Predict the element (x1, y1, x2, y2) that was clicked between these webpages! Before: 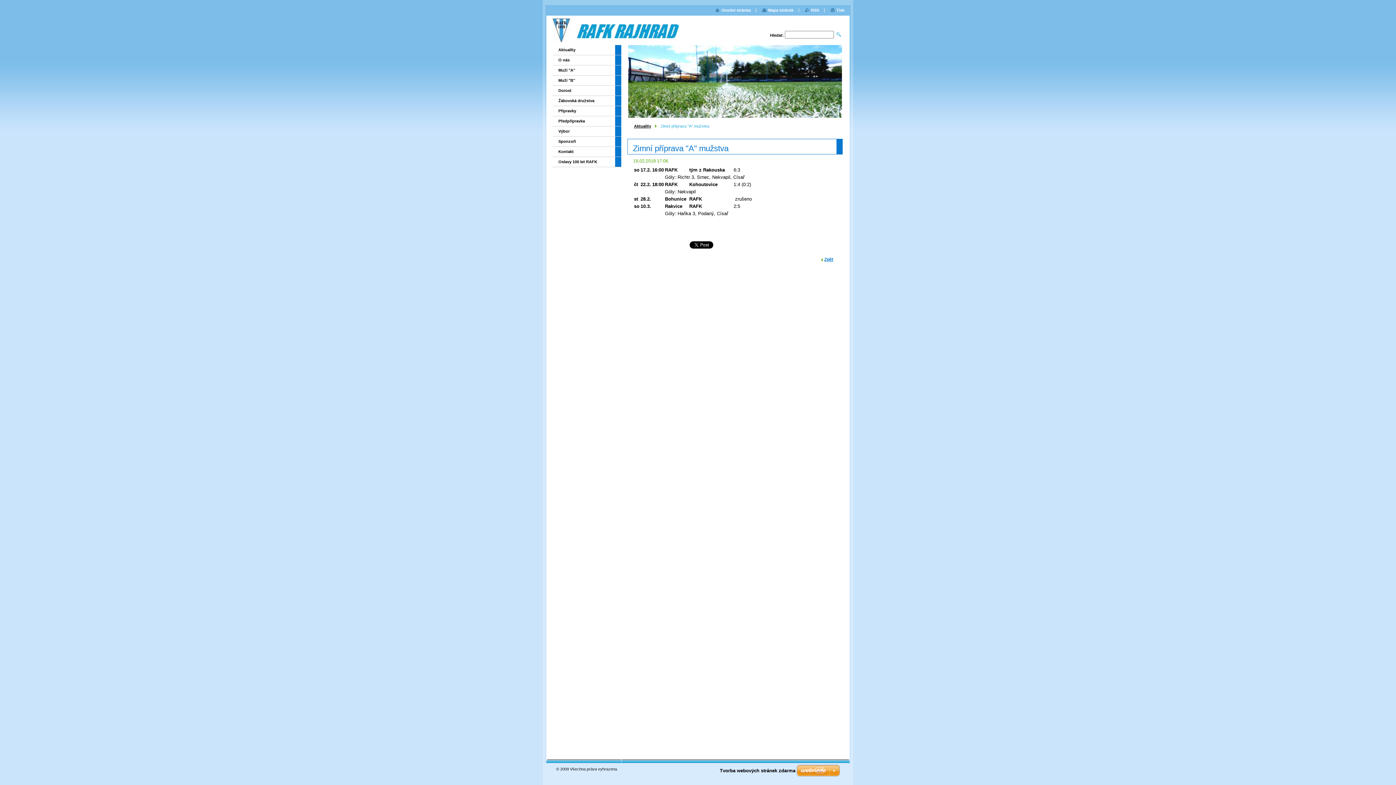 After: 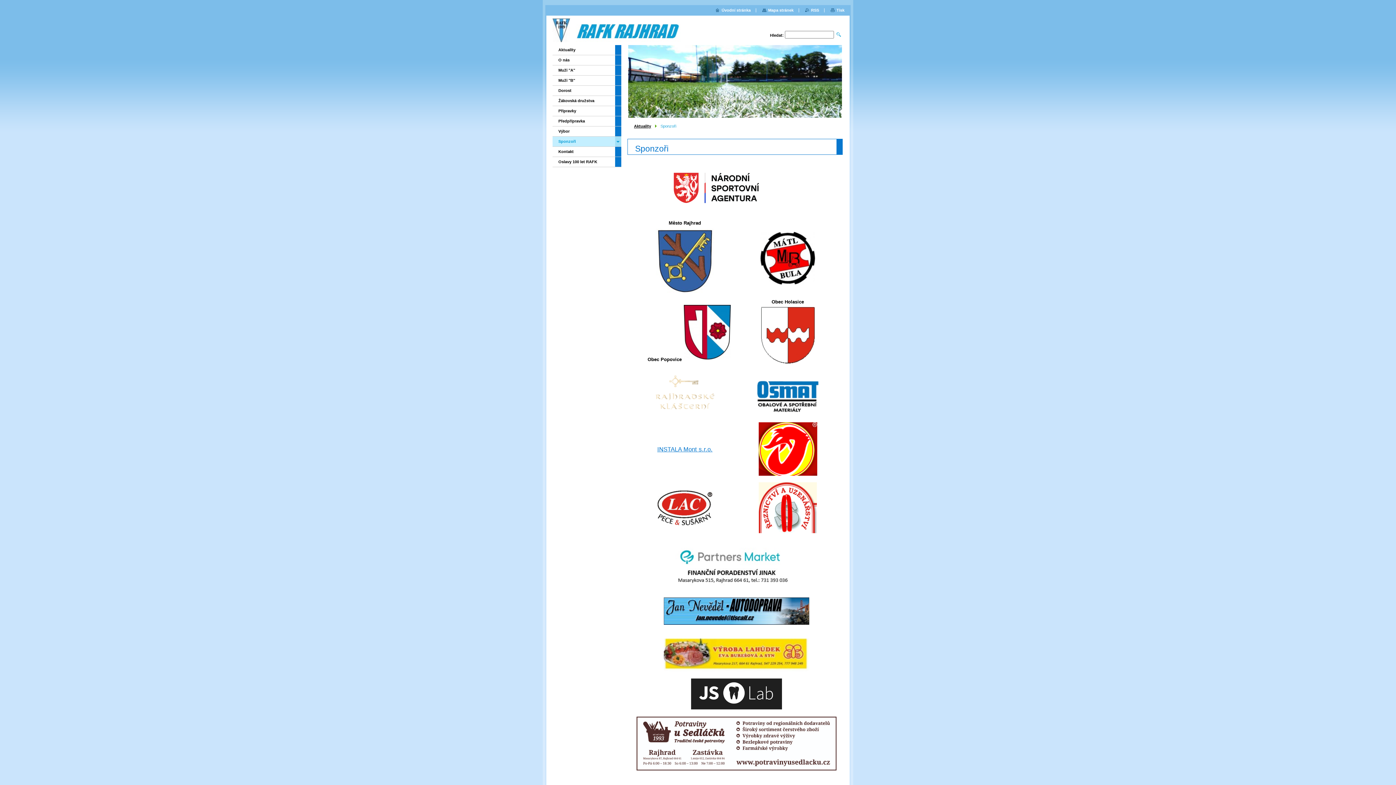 Action: label: Sponzoři bbox: (552, 136, 615, 146)